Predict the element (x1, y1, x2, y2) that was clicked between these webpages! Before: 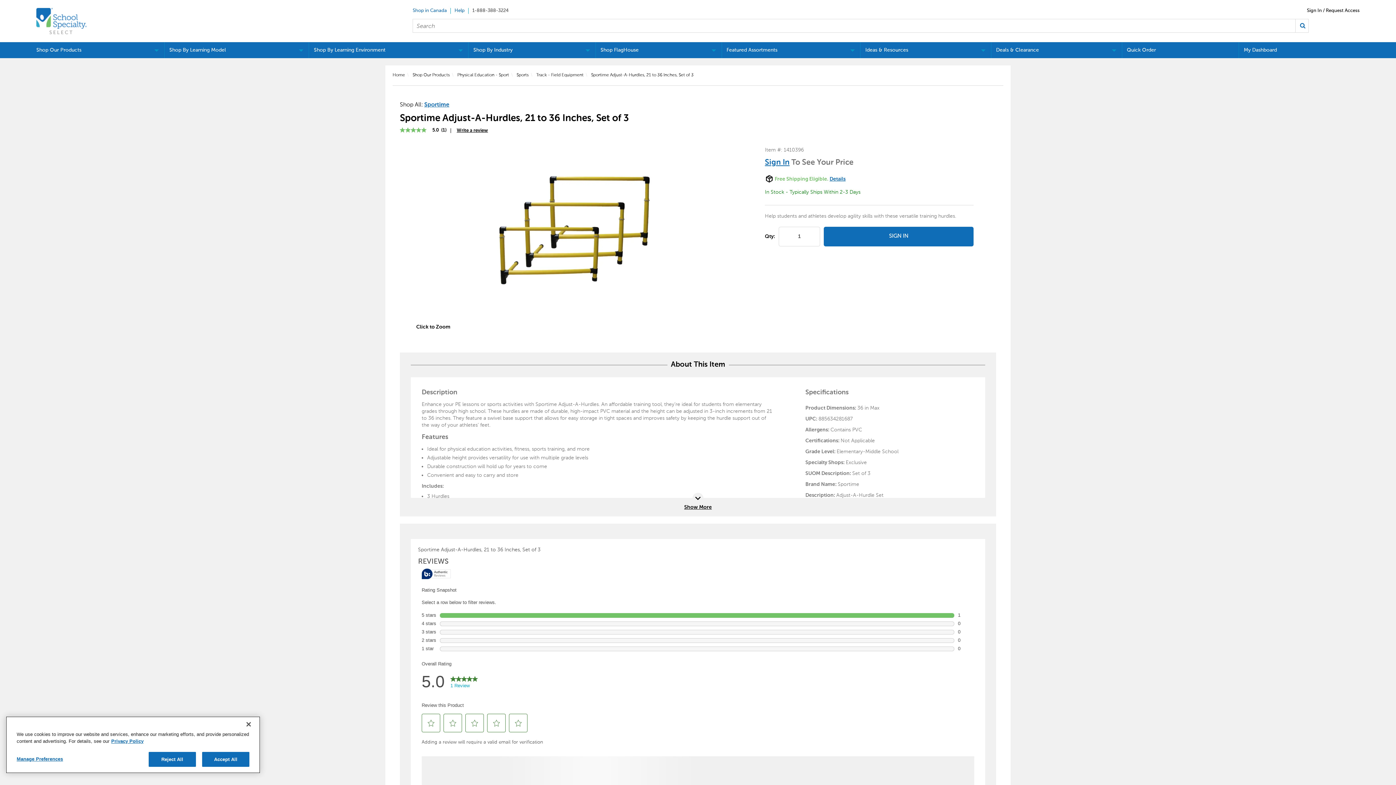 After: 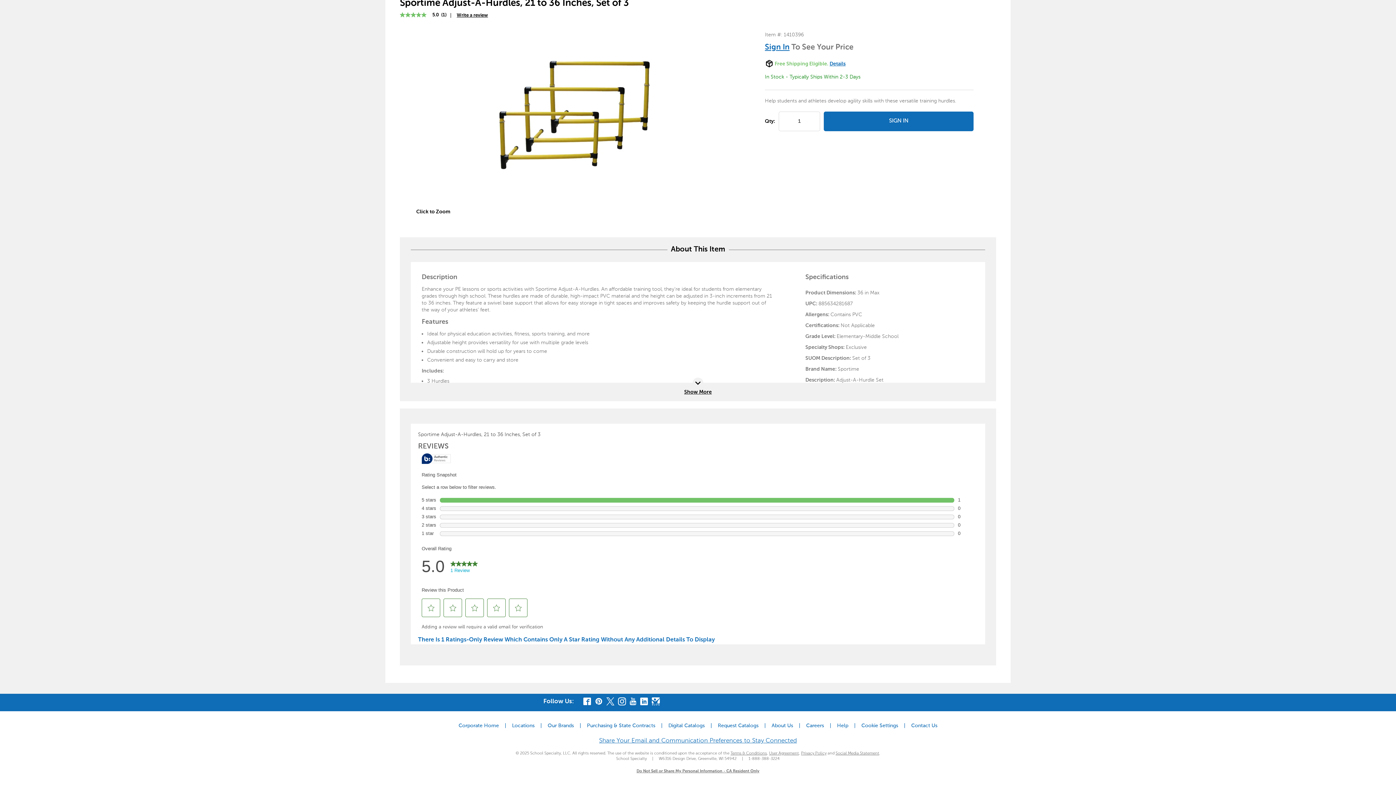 Action: label: 5.0 out of 5 stars, average rating value. Read a Review. Same page link.
5.0
 
(1) bbox: (400, 126, 450, 133)